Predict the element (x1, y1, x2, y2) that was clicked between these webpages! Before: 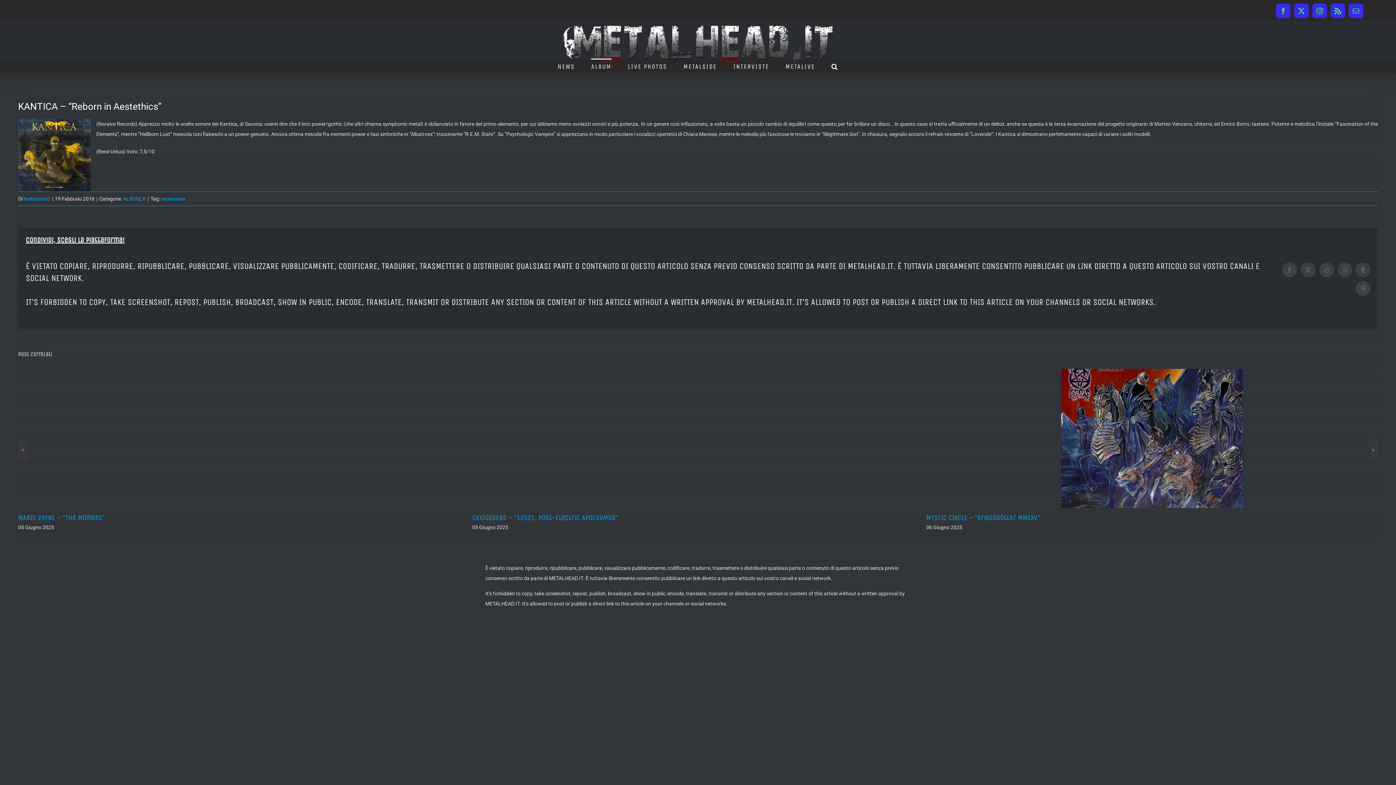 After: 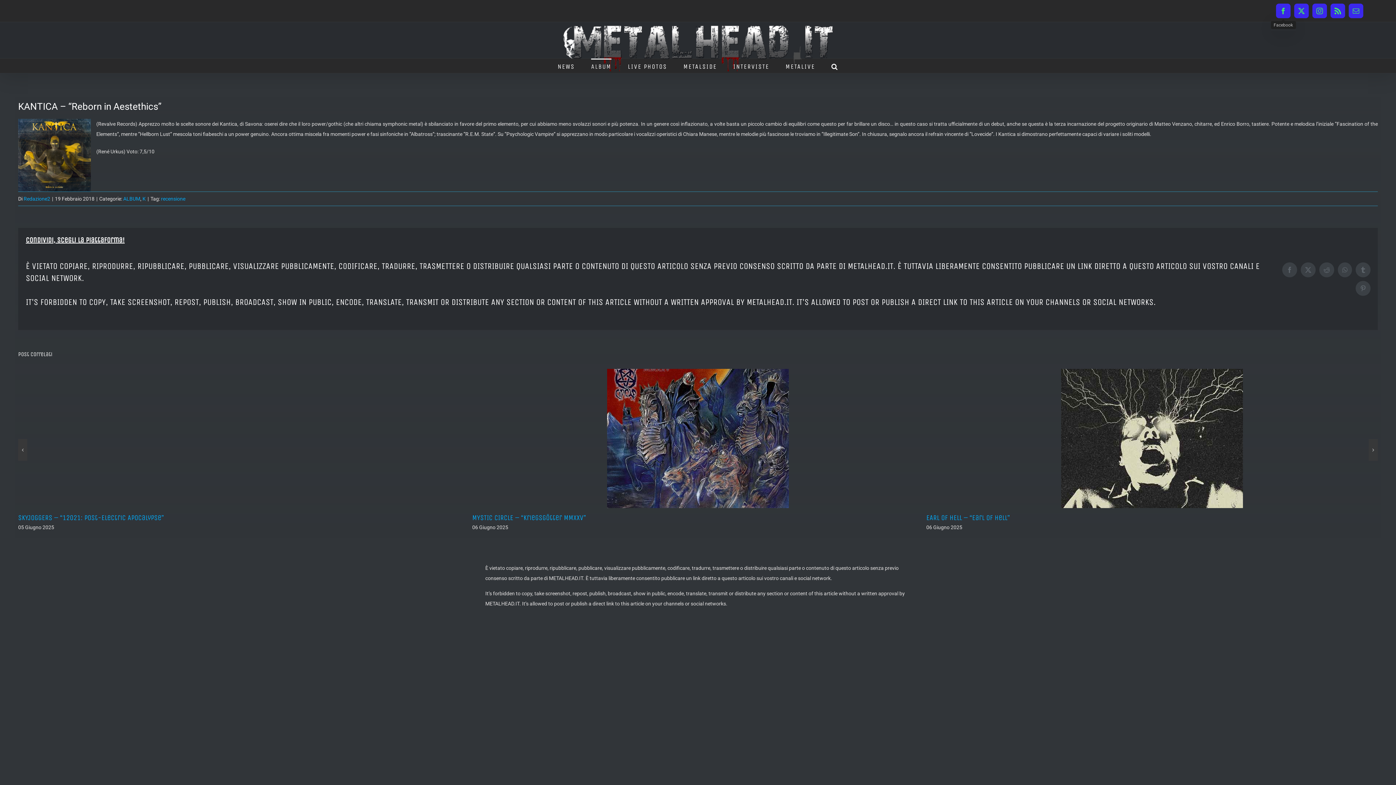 Action: bbox: (1276, 3, 1290, 18) label: Facebook